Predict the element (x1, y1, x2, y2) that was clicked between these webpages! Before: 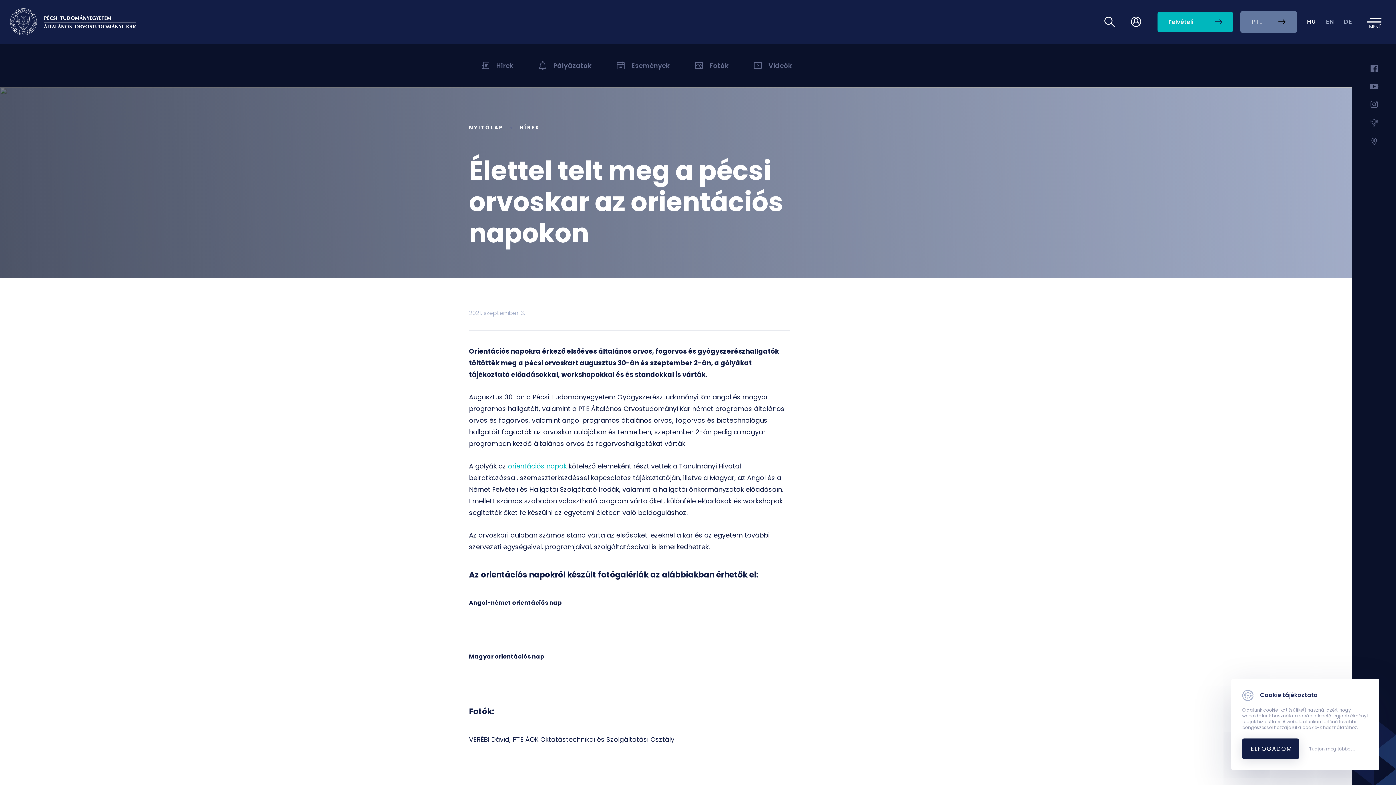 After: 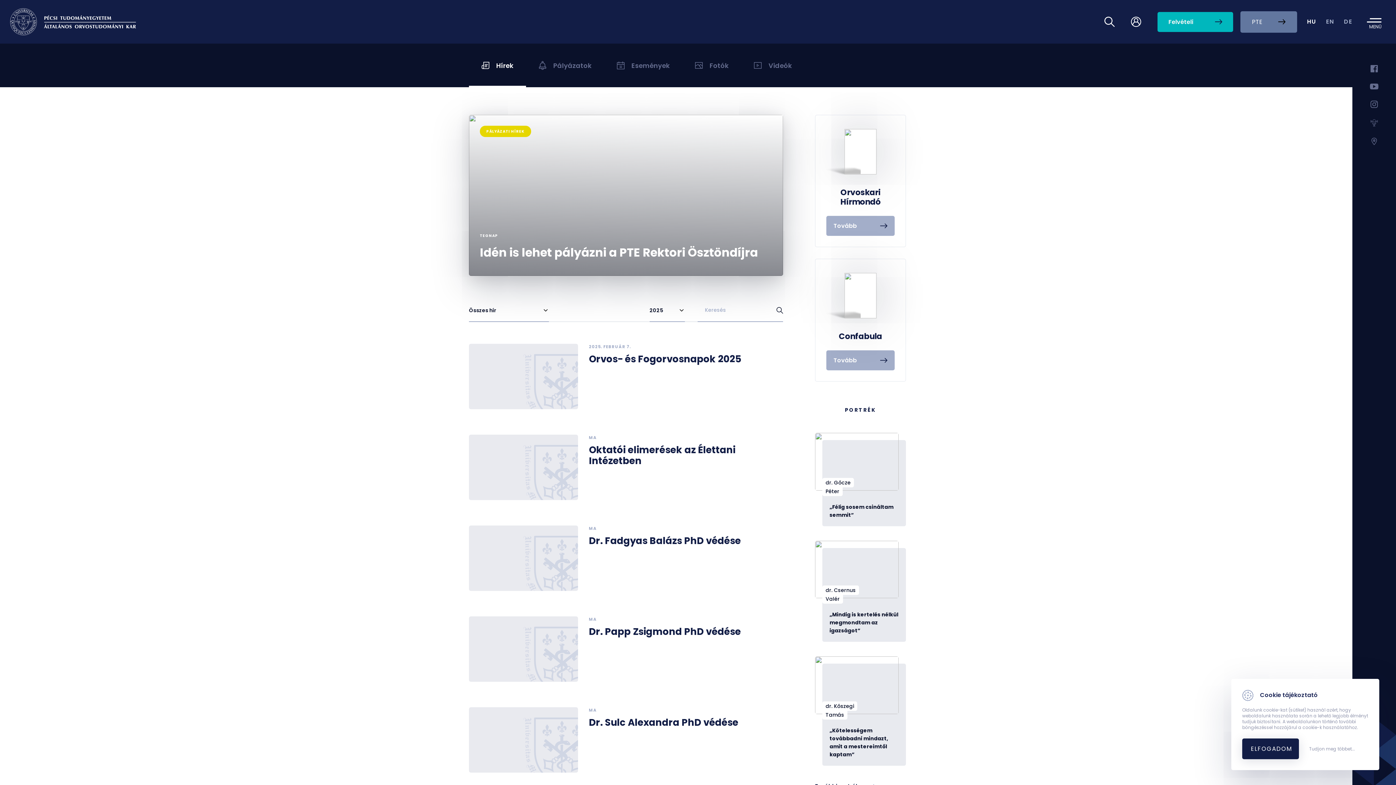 Action: label: HÍREK bbox: (519, 124, 540, 131)